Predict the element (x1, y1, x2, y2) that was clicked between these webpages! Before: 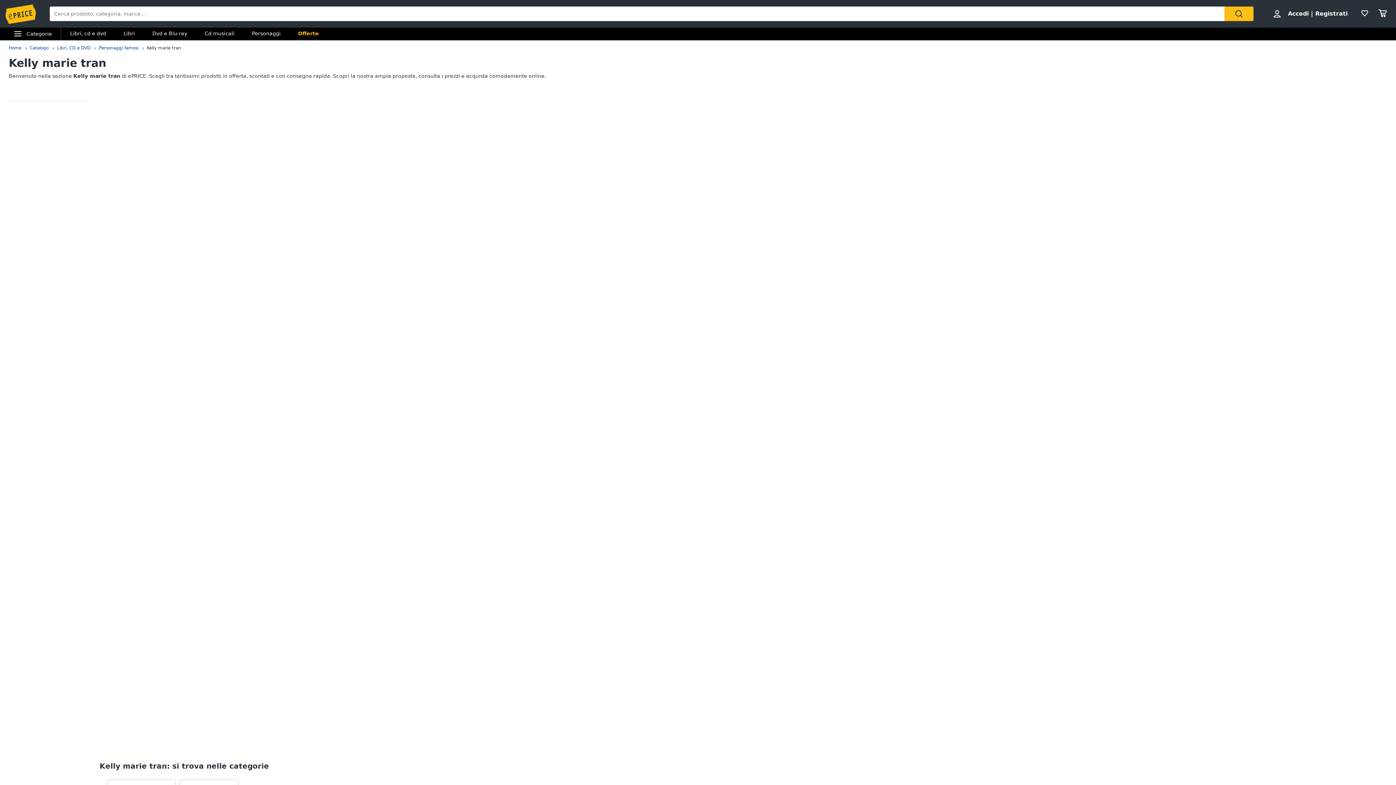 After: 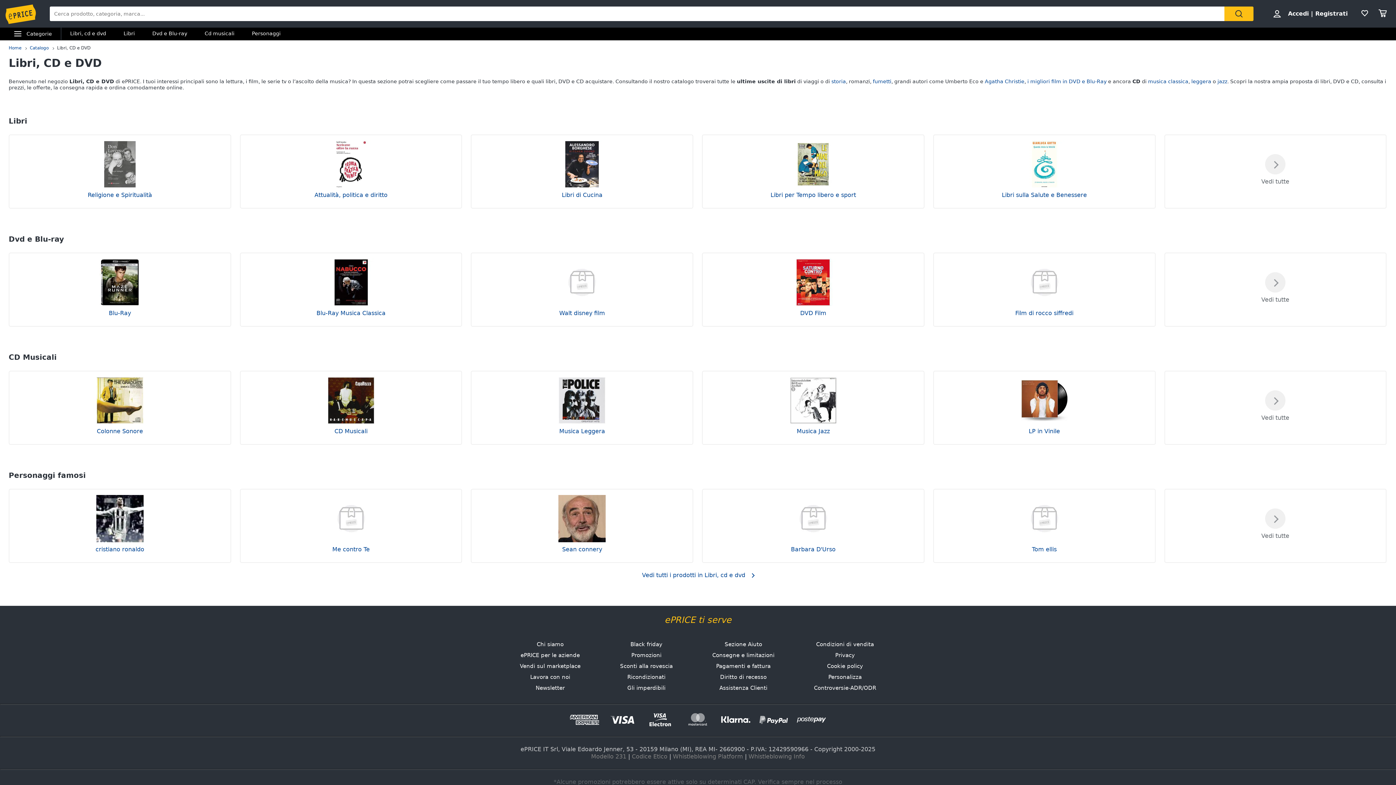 Action: bbox: (61, 27, 114, 40) label: Libri, cd e dvd